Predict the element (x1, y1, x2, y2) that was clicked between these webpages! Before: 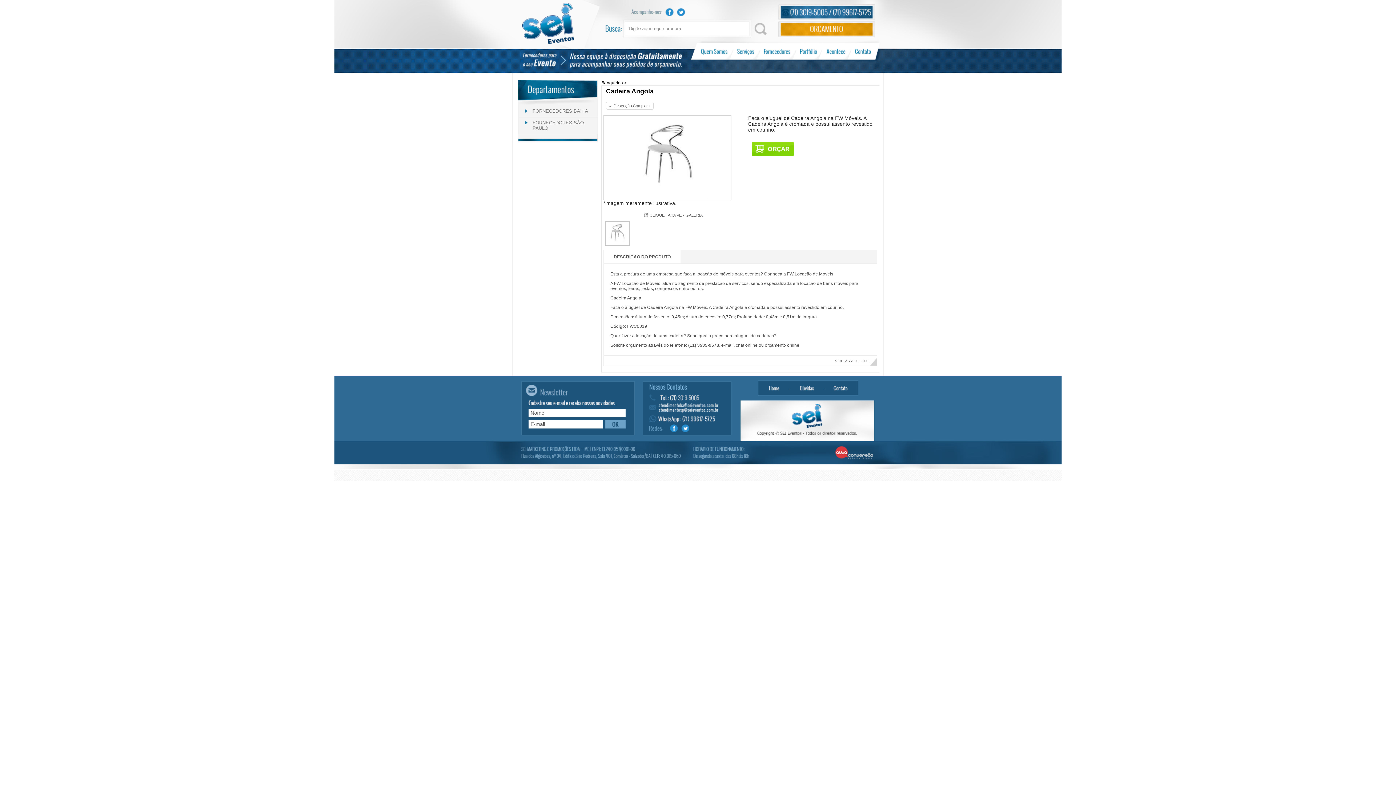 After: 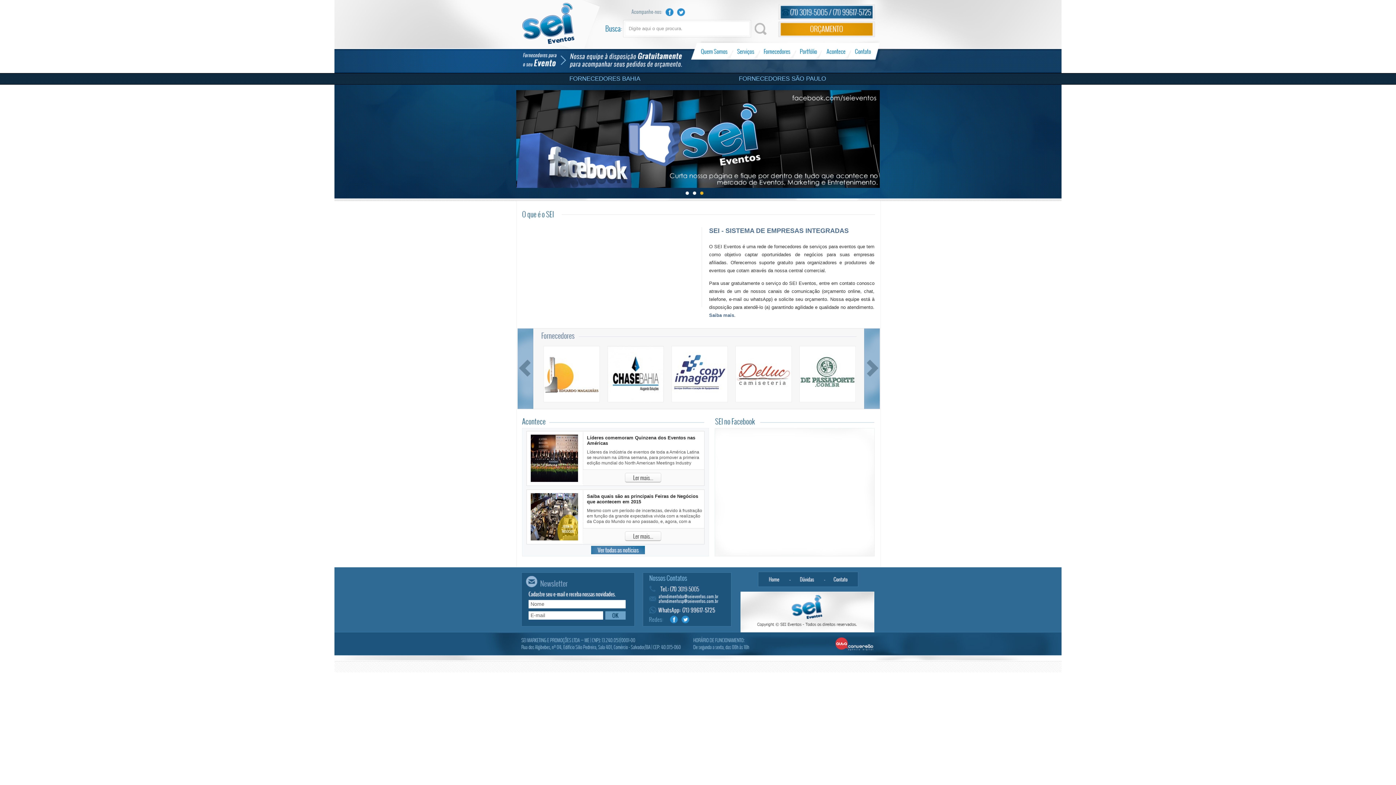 Action: bbox: (522, 2, 574, 44) label: Sei Eventos